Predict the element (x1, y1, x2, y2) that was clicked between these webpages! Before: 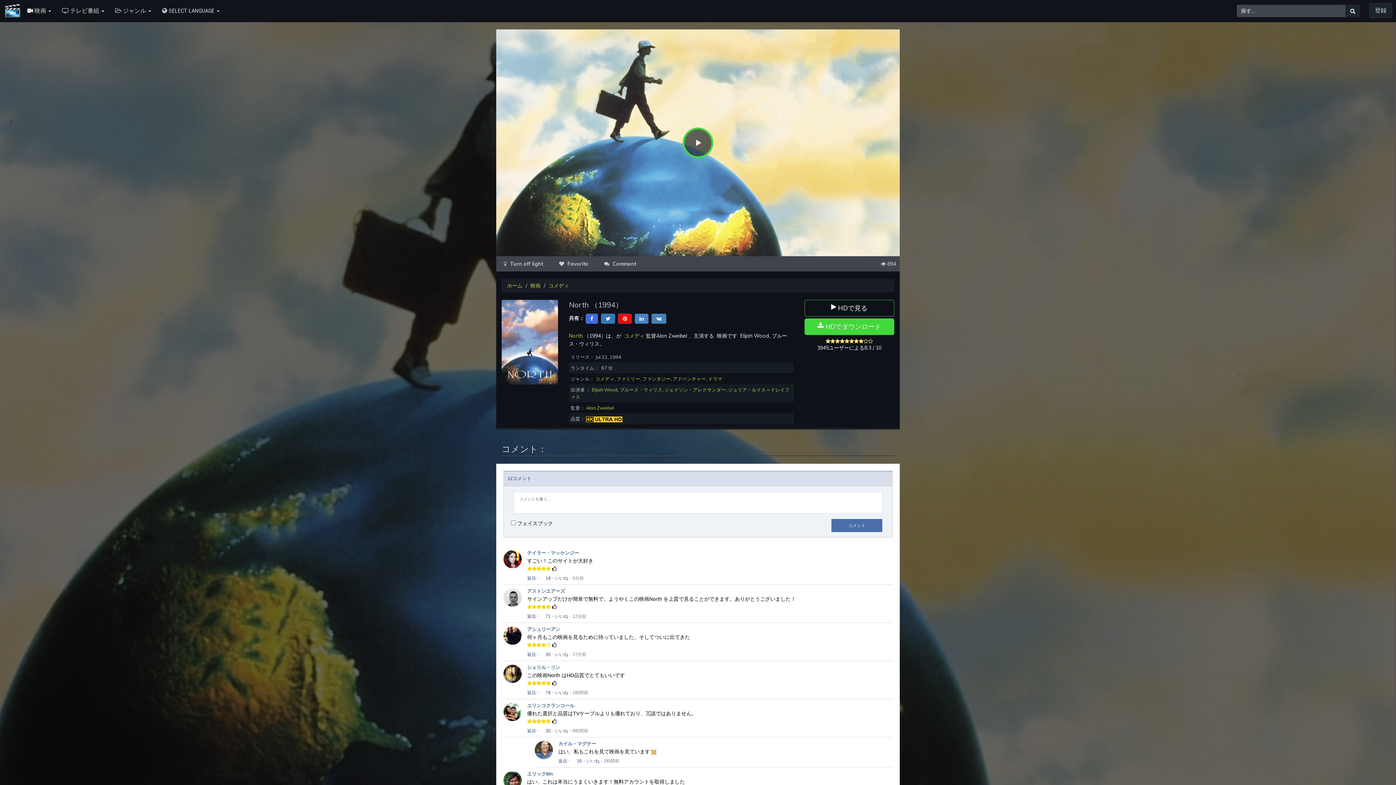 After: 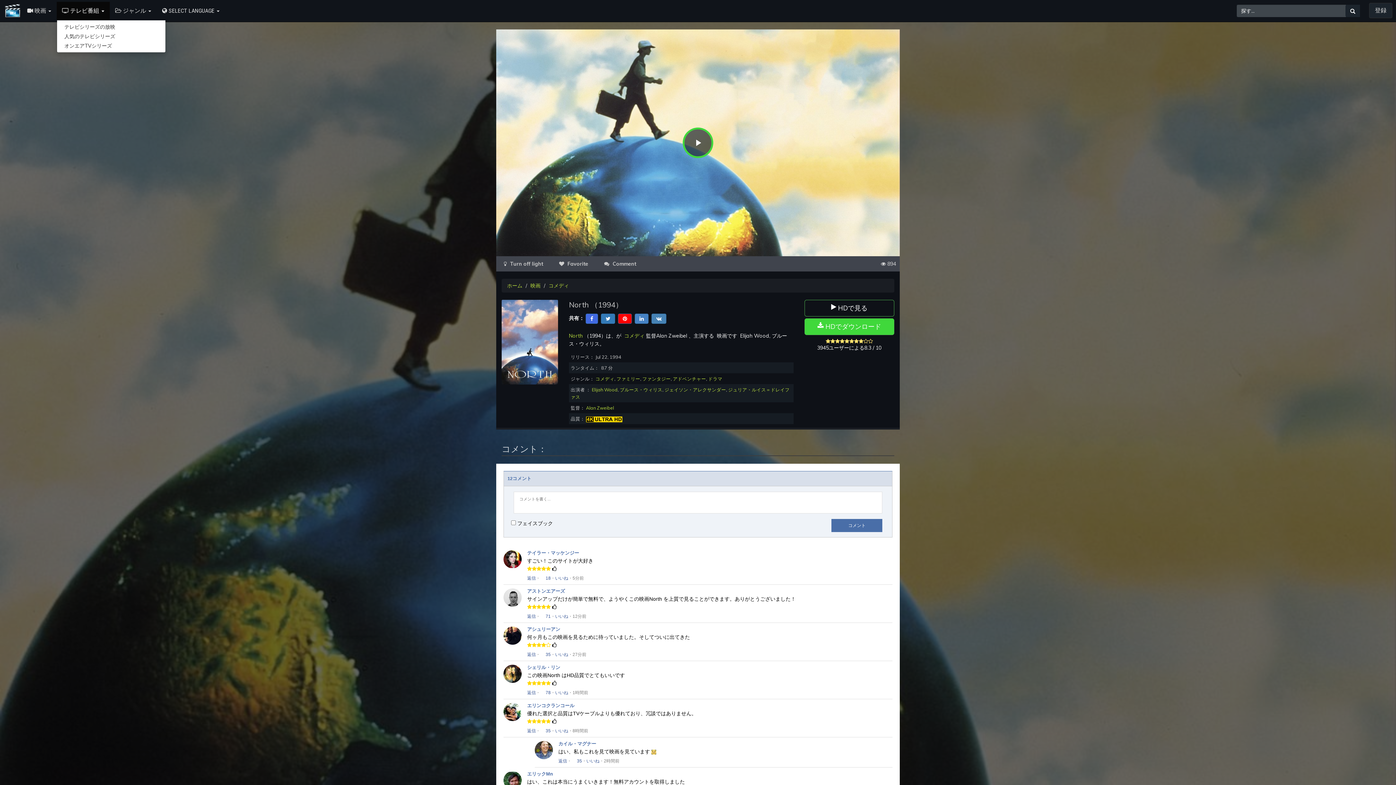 Action: label:  テレビ番組  bbox: (56, 1, 109, 20)